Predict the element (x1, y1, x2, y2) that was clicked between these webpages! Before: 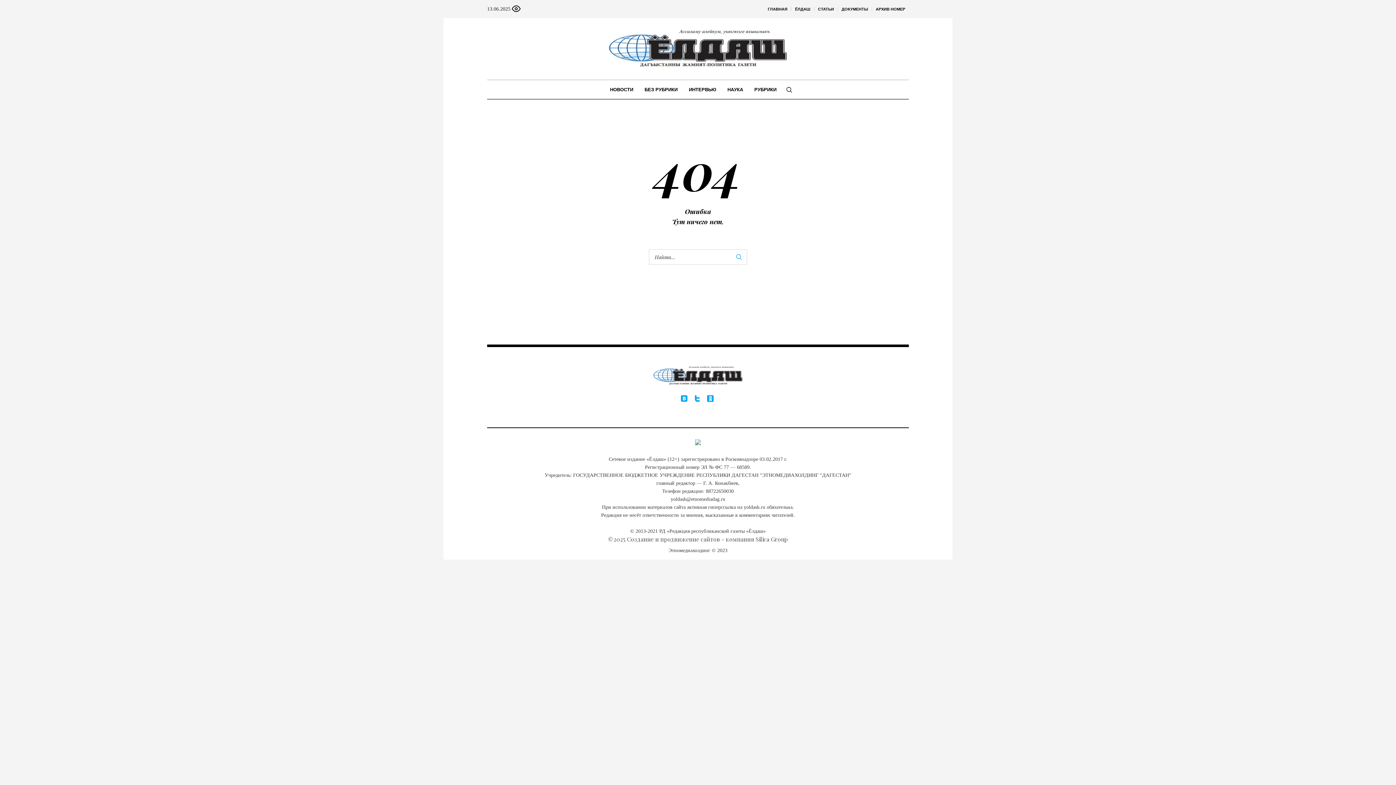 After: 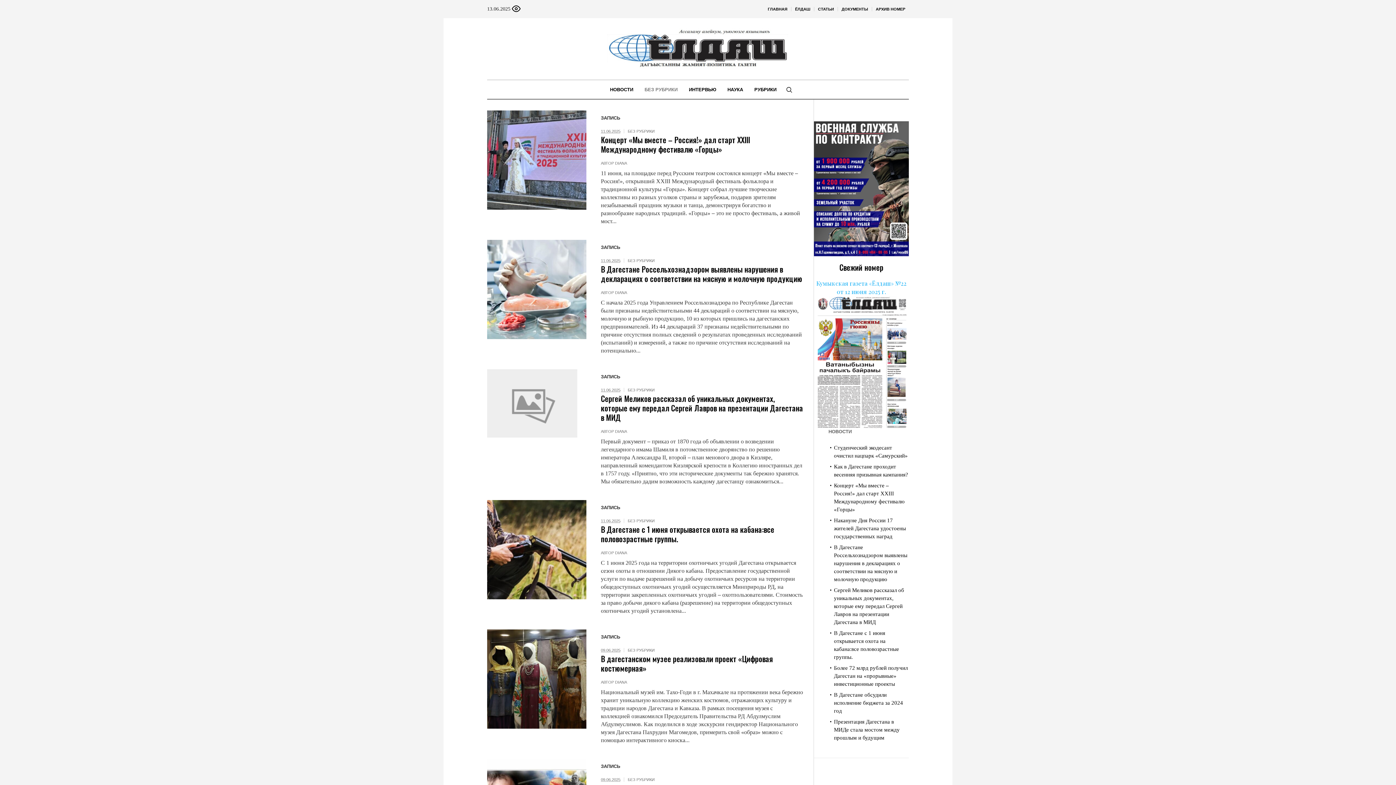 Action: label: БЕЗ РУБРИКИ bbox: (639, 80, 683, 98)